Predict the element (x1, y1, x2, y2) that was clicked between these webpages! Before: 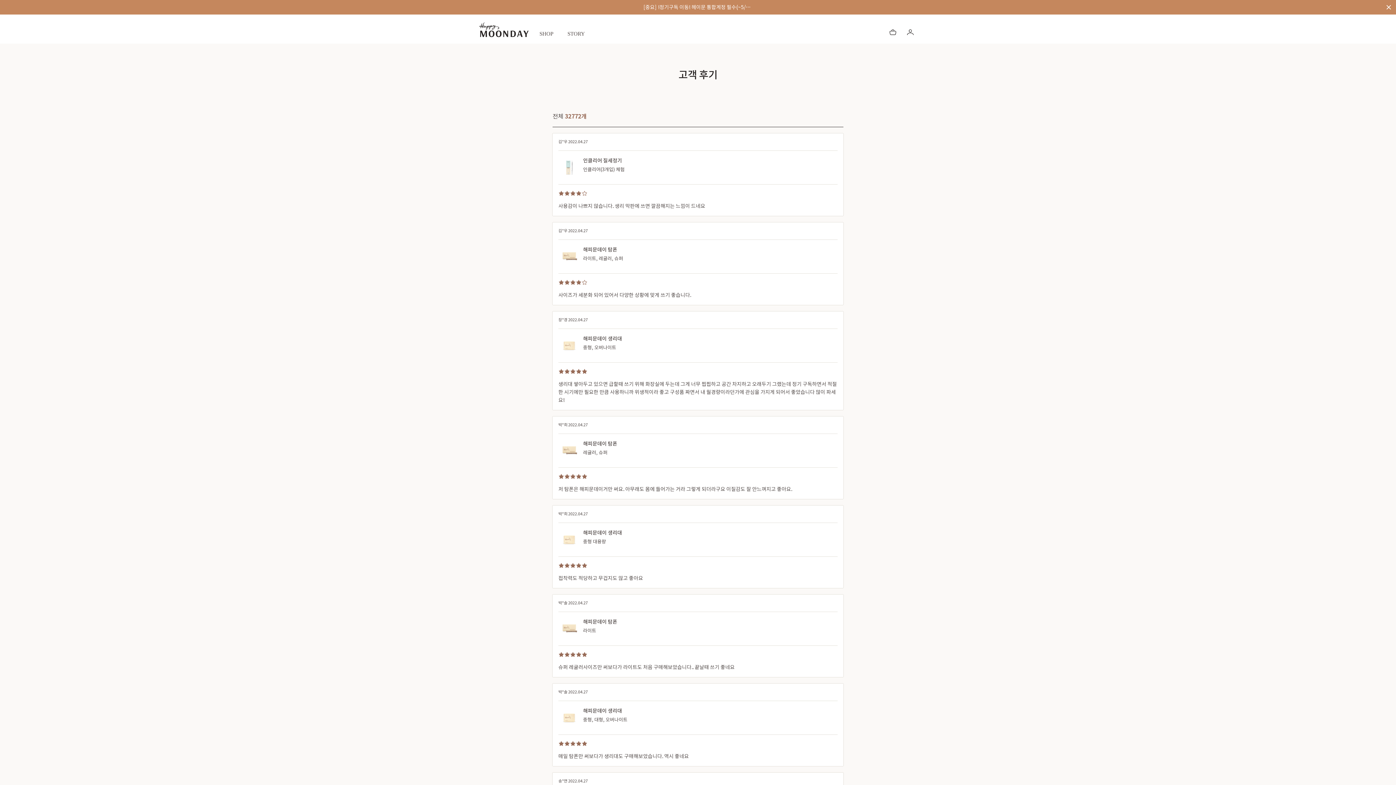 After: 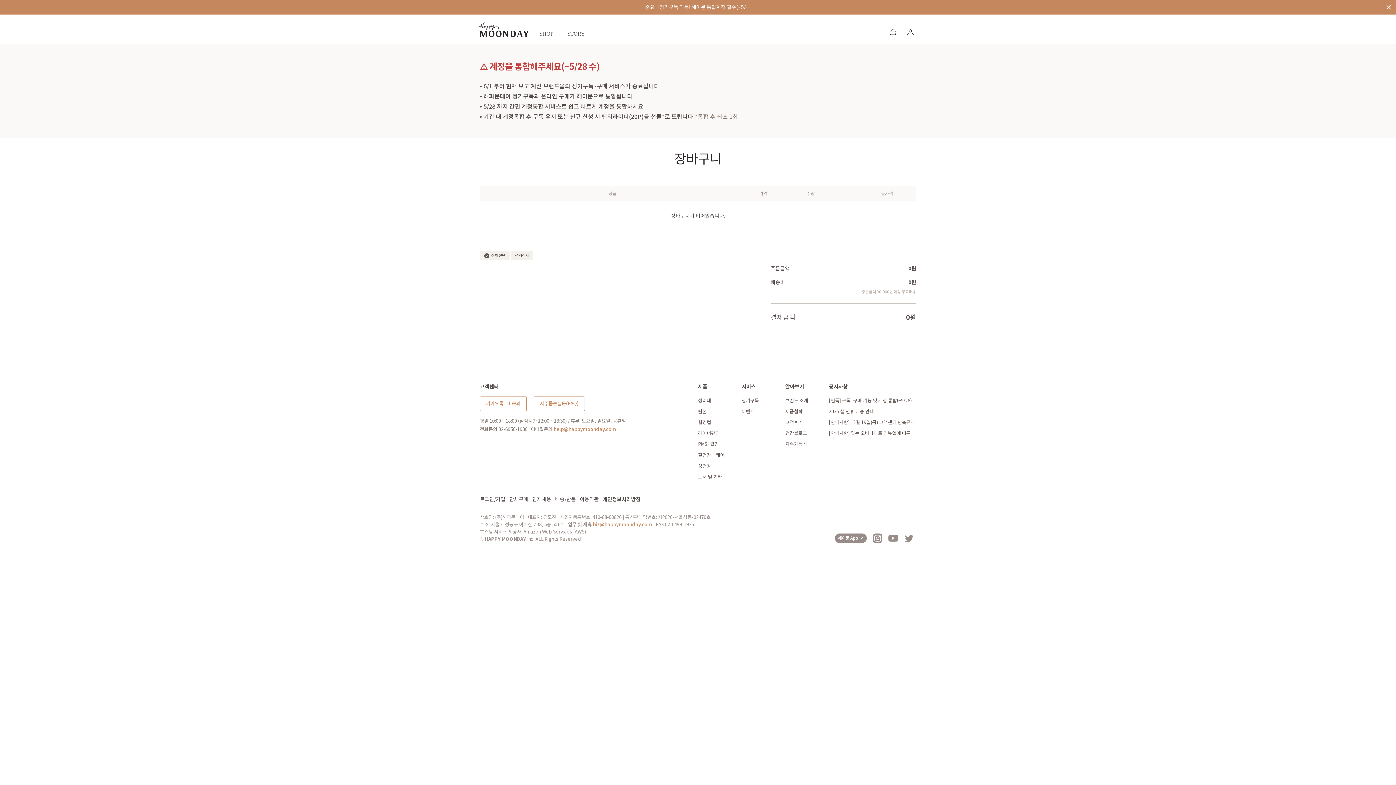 Action: bbox: (887, 26, 898, 38)